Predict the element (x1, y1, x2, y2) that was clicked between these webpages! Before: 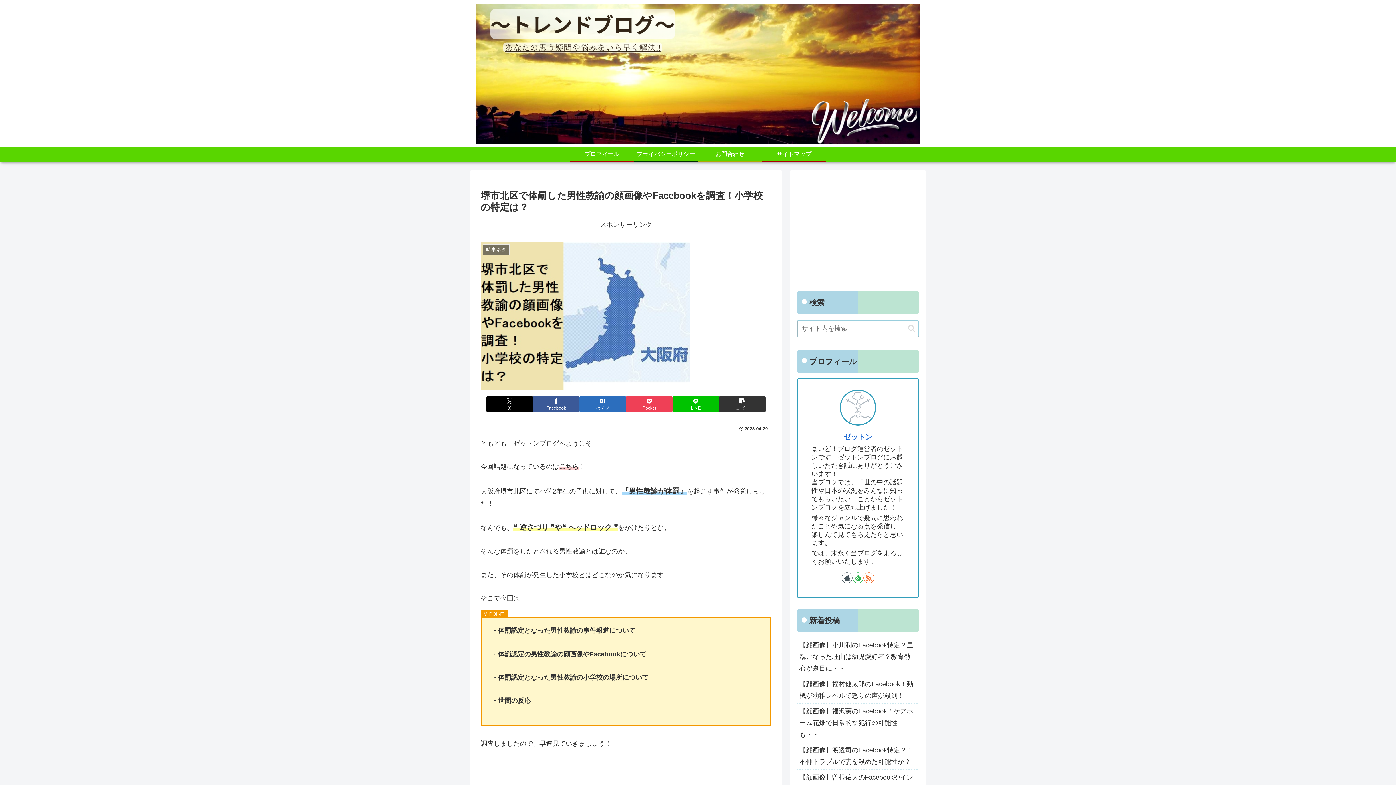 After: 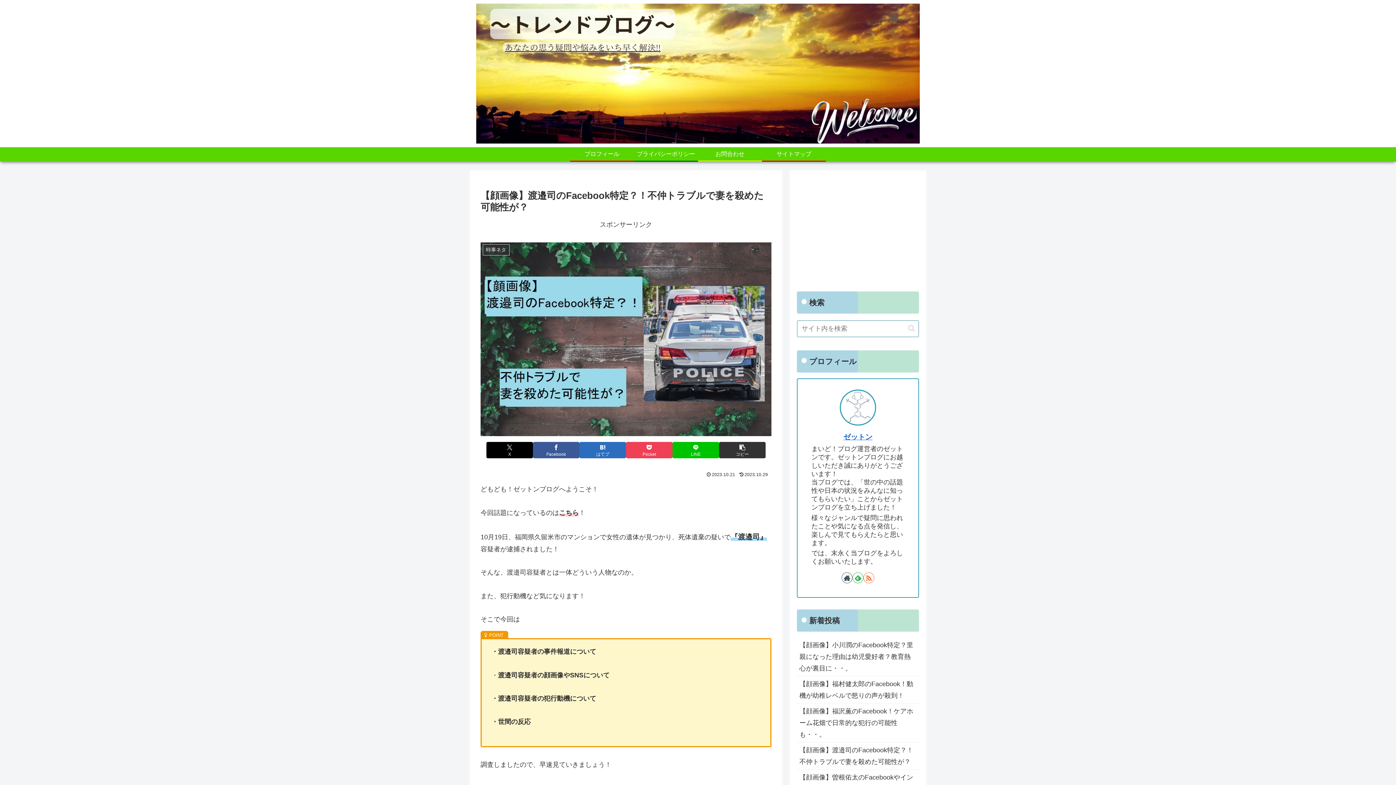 Action: label: 【顔画像】渡邉司のFacebook特定？！不仲トラブルで妻を殺めた可能性が？ bbox: (797, 743, 919, 770)